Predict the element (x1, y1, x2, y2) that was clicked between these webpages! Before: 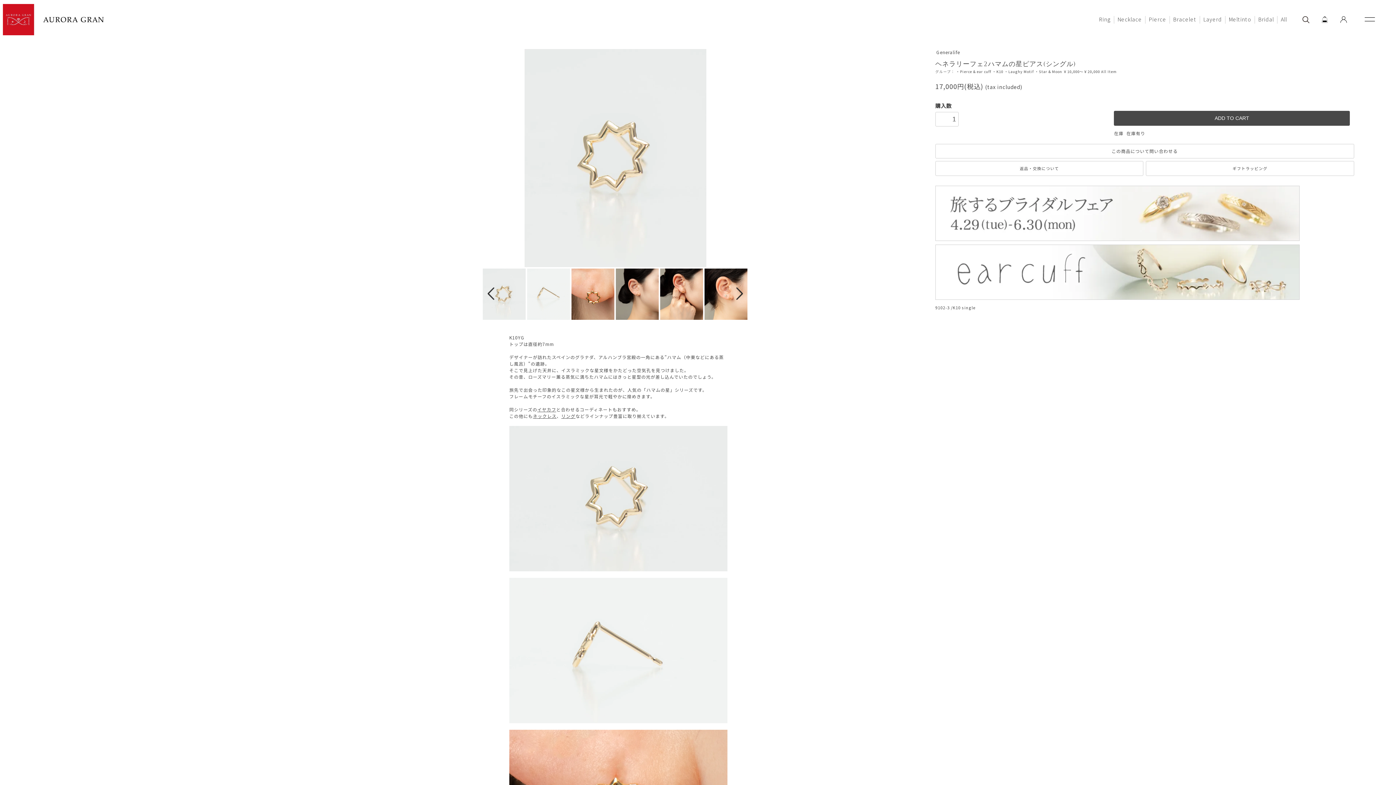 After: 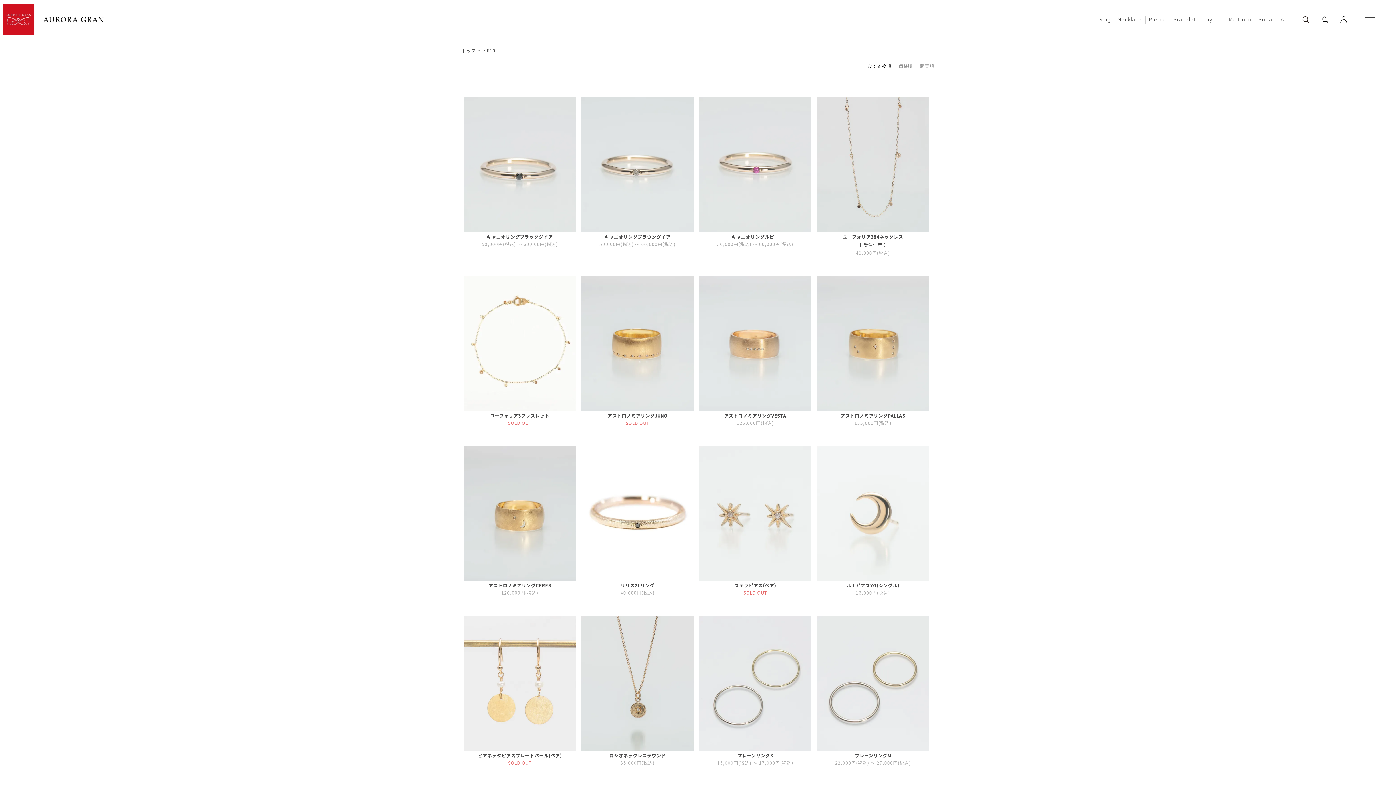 Action: label: ・K10 bbox: (992, 68, 1003, 74)